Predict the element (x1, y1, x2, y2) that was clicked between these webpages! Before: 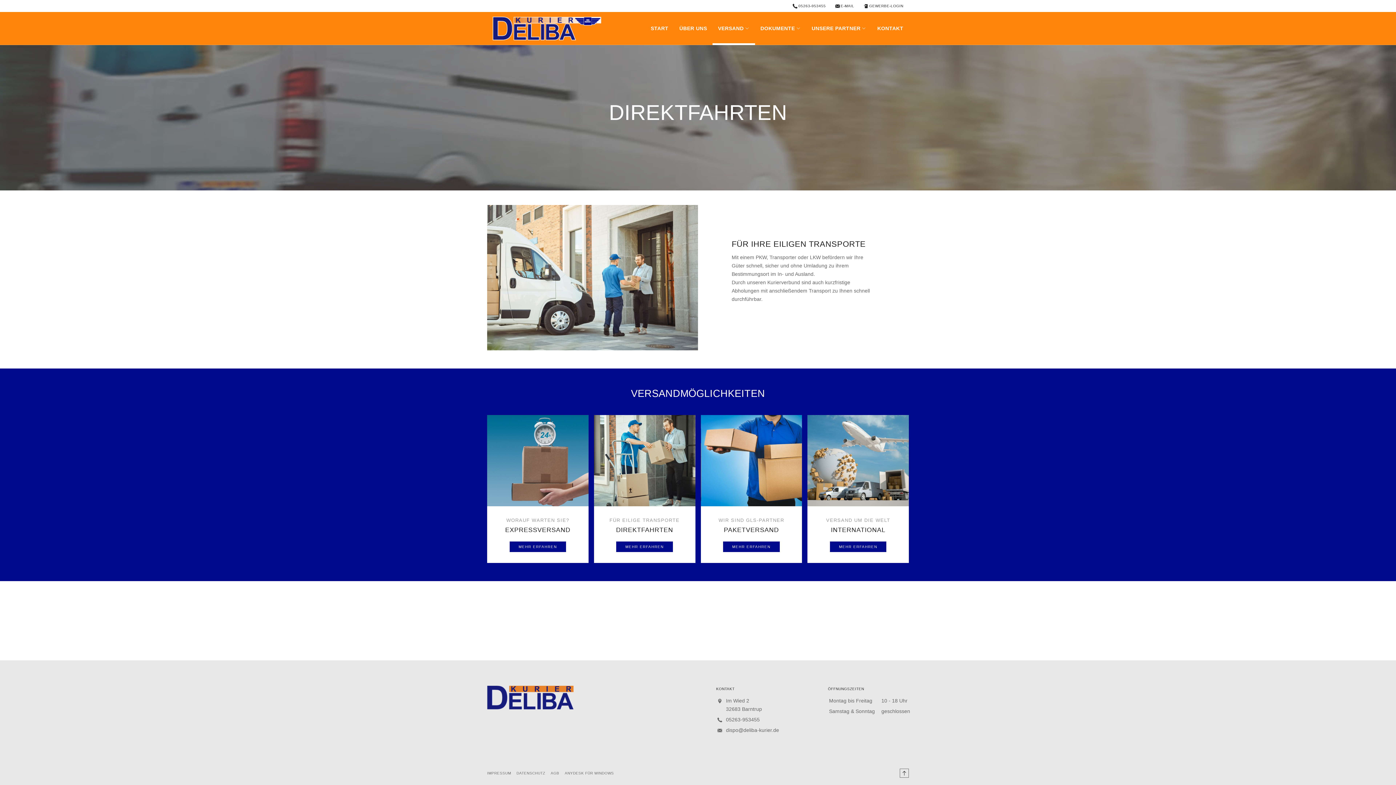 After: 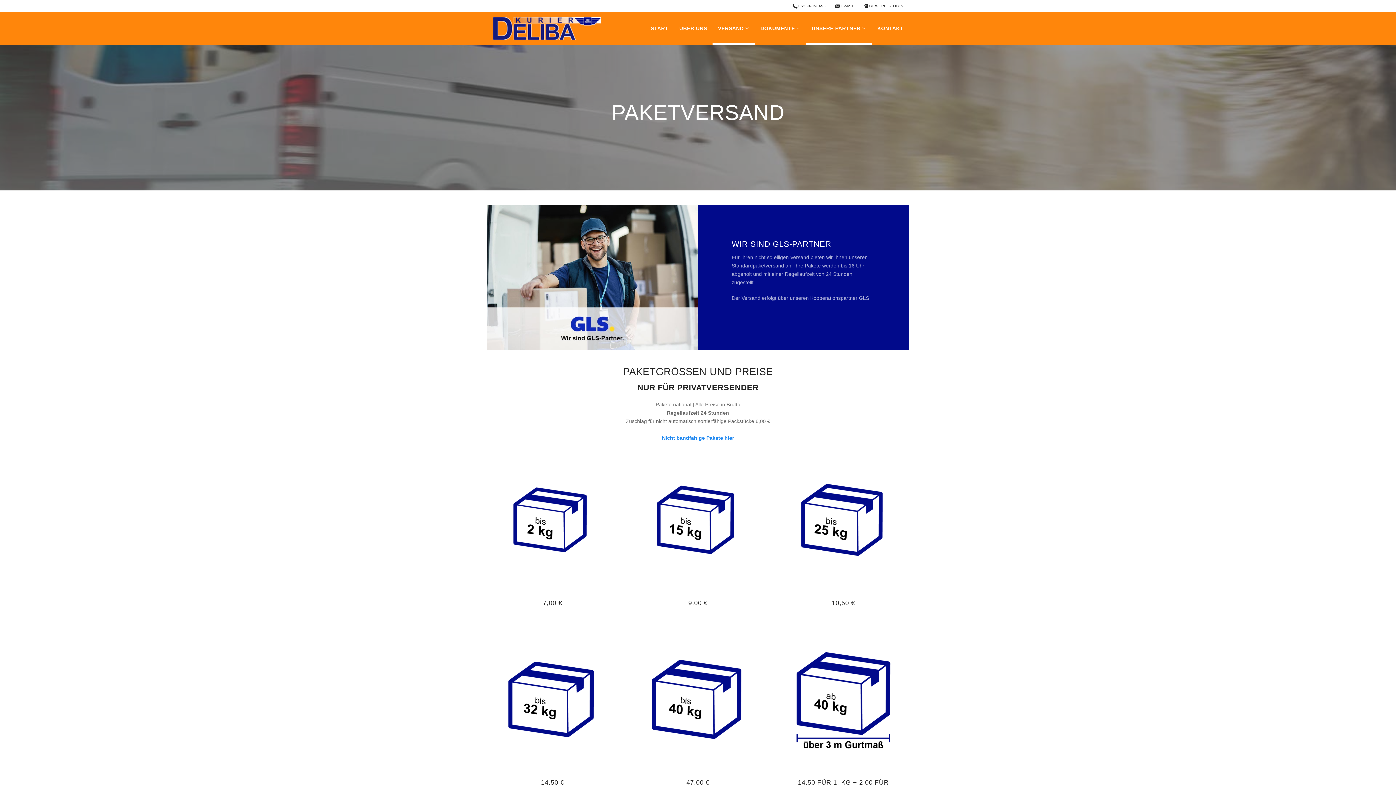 Action: bbox: (723, 541, 779, 552) label: MEHR ERFAHREN